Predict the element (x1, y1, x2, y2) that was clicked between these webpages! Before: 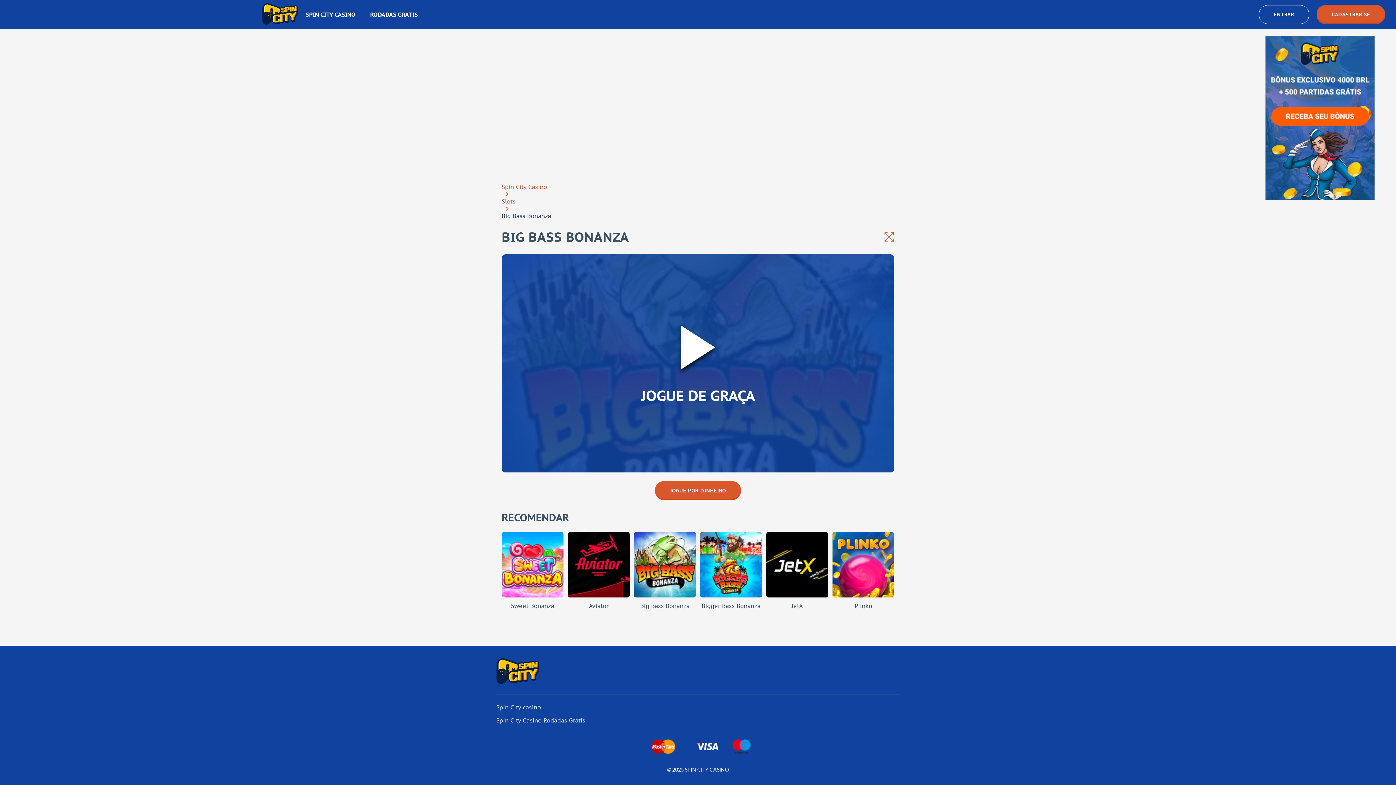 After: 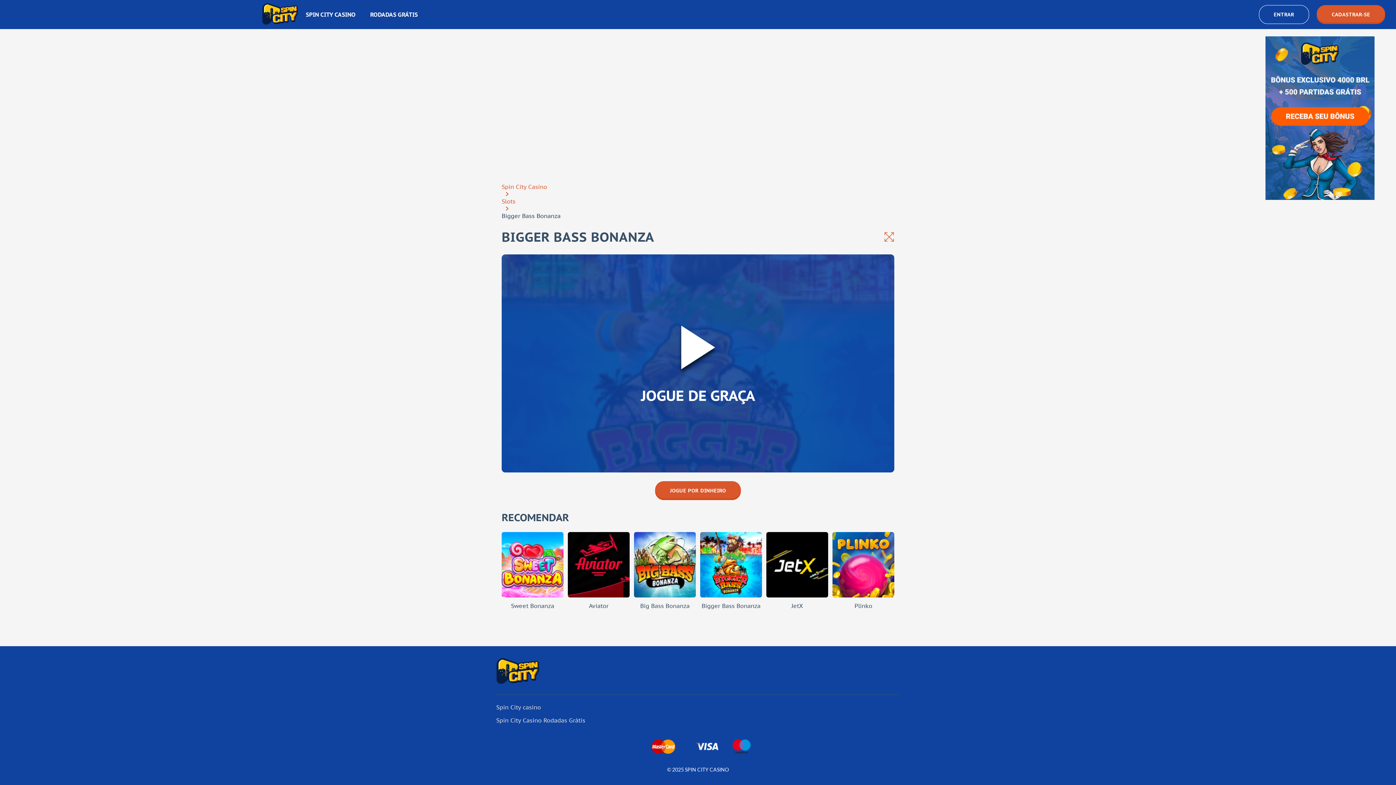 Action: bbox: (704, 566, 757, 582) label: DEMO